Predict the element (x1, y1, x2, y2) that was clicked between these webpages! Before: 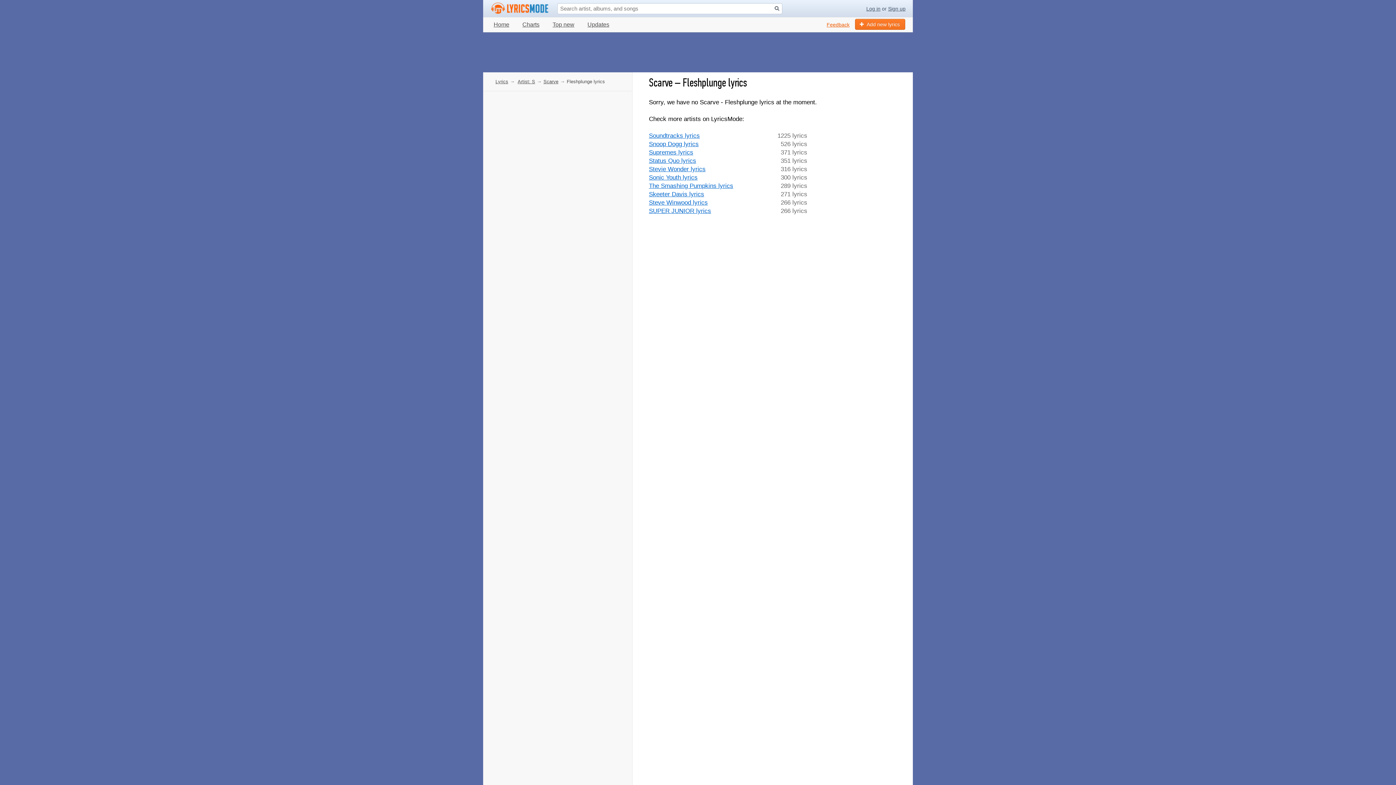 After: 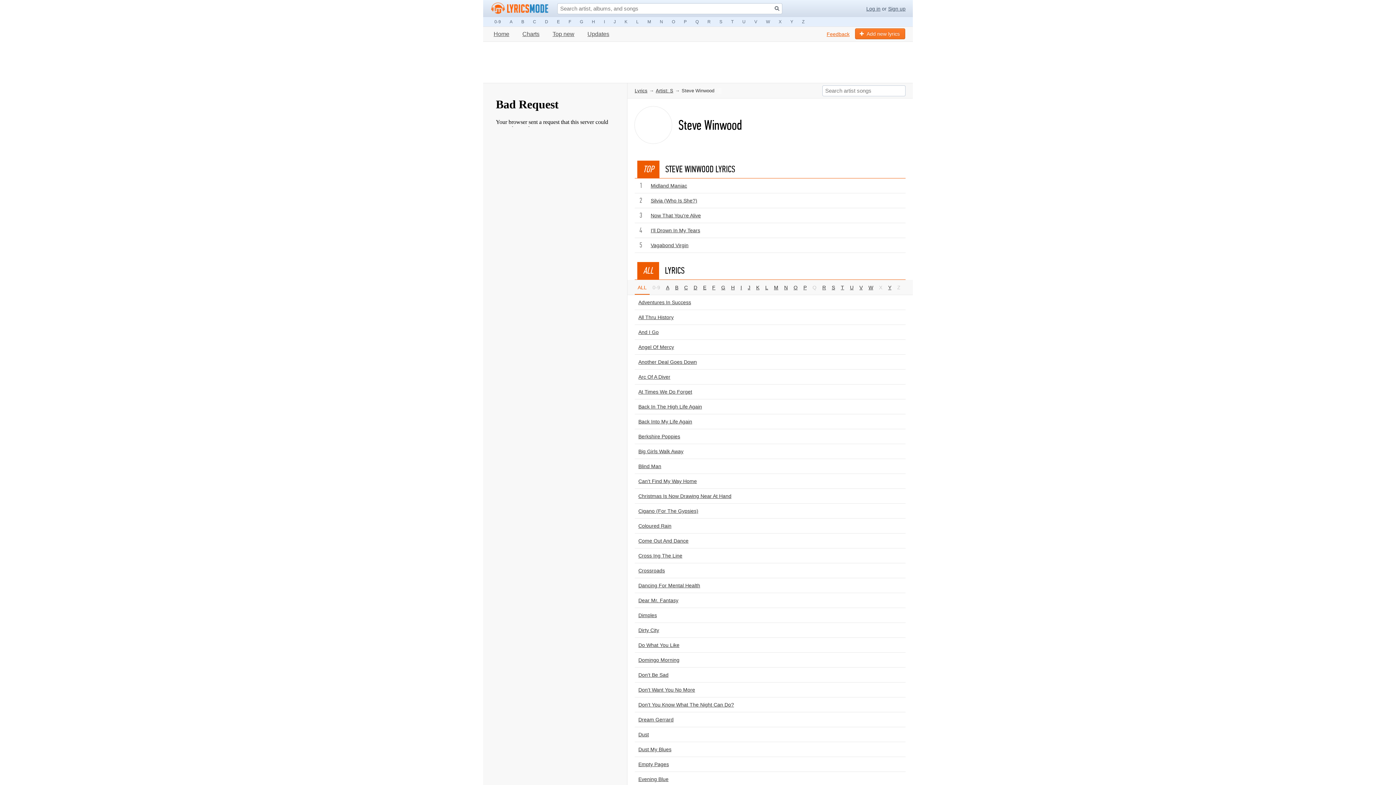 Action: bbox: (649, 199, 708, 206) label: Steve Winwood lyrics